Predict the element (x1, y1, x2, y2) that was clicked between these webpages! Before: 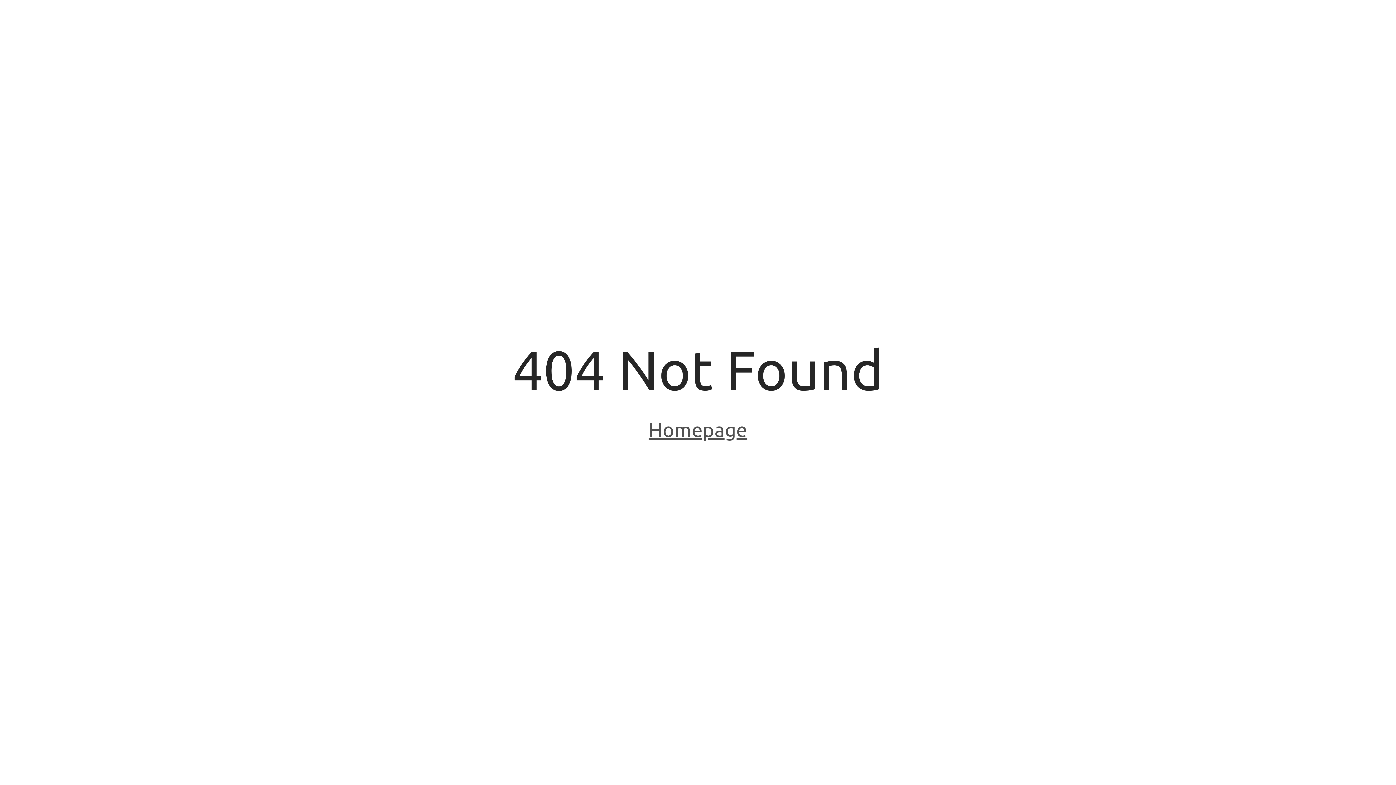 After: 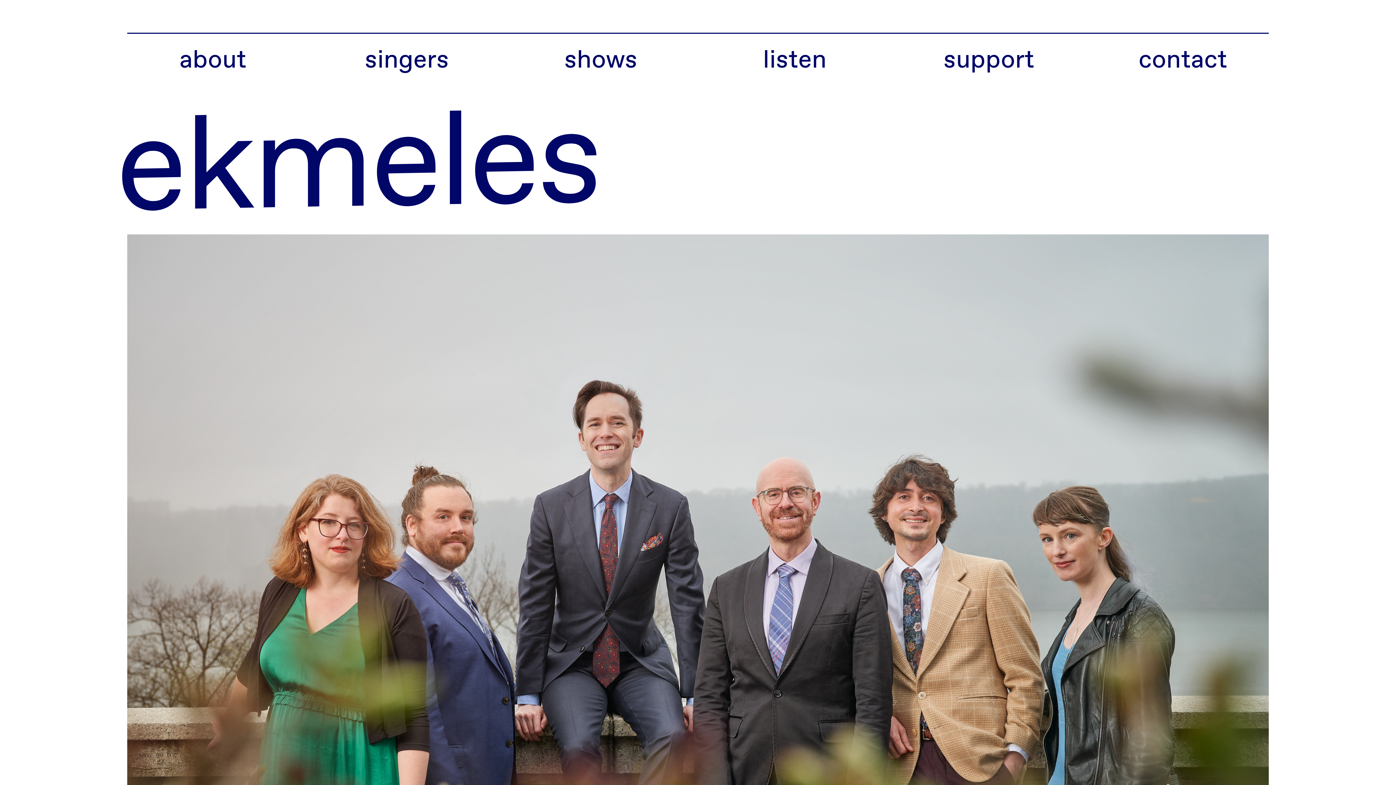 Action: bbox: (648, 418, 747, 443) label: Homepage